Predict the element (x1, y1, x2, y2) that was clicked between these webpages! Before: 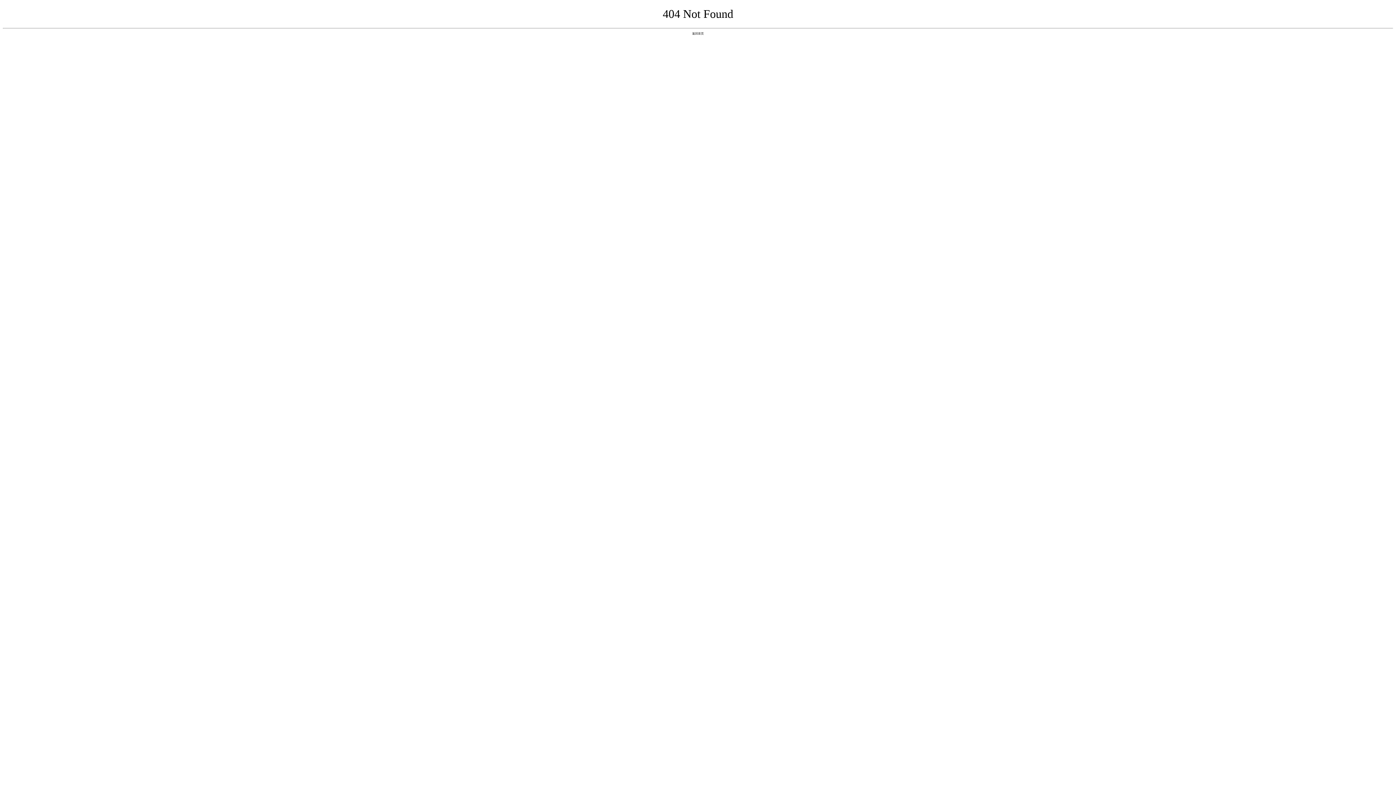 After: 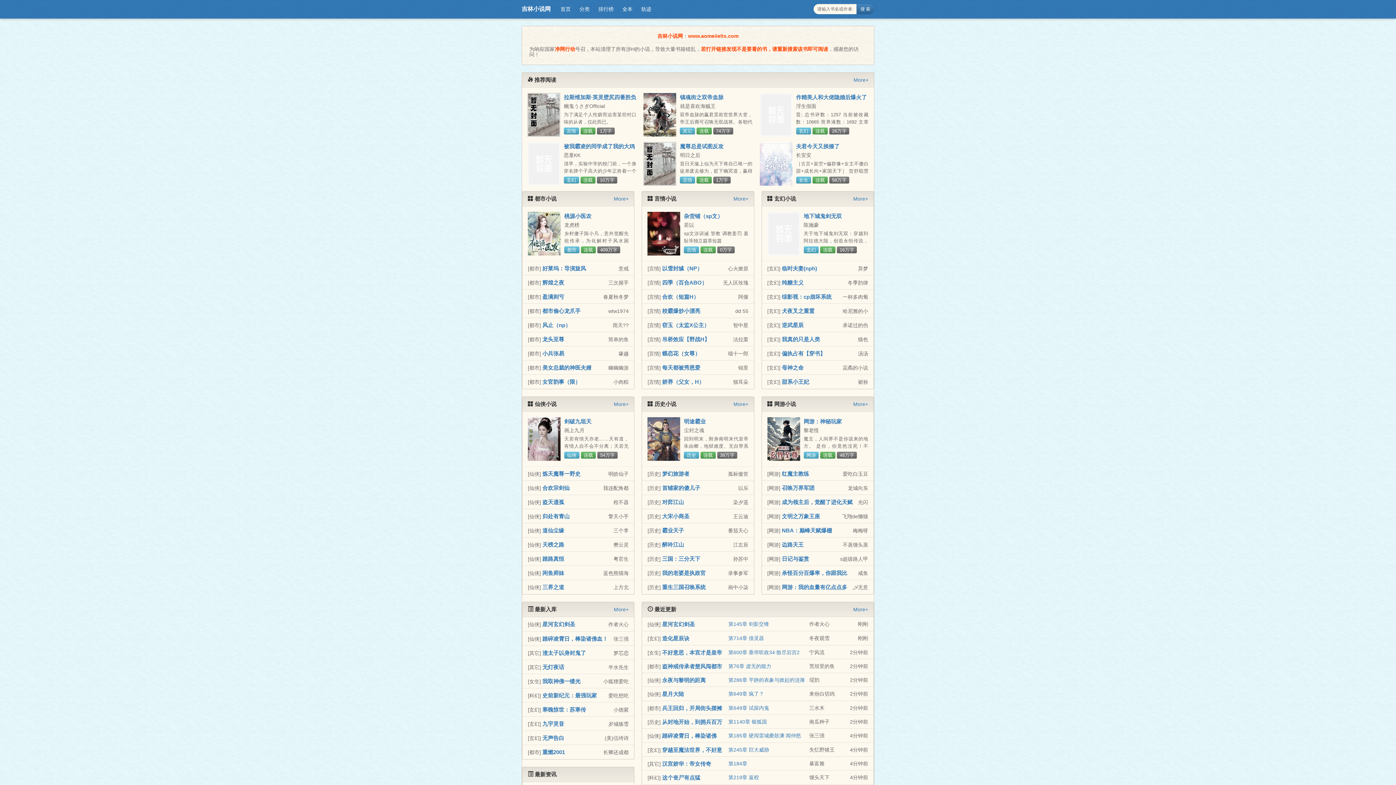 Action: bbox: (692, 31, 704, 35) label: 返回首页